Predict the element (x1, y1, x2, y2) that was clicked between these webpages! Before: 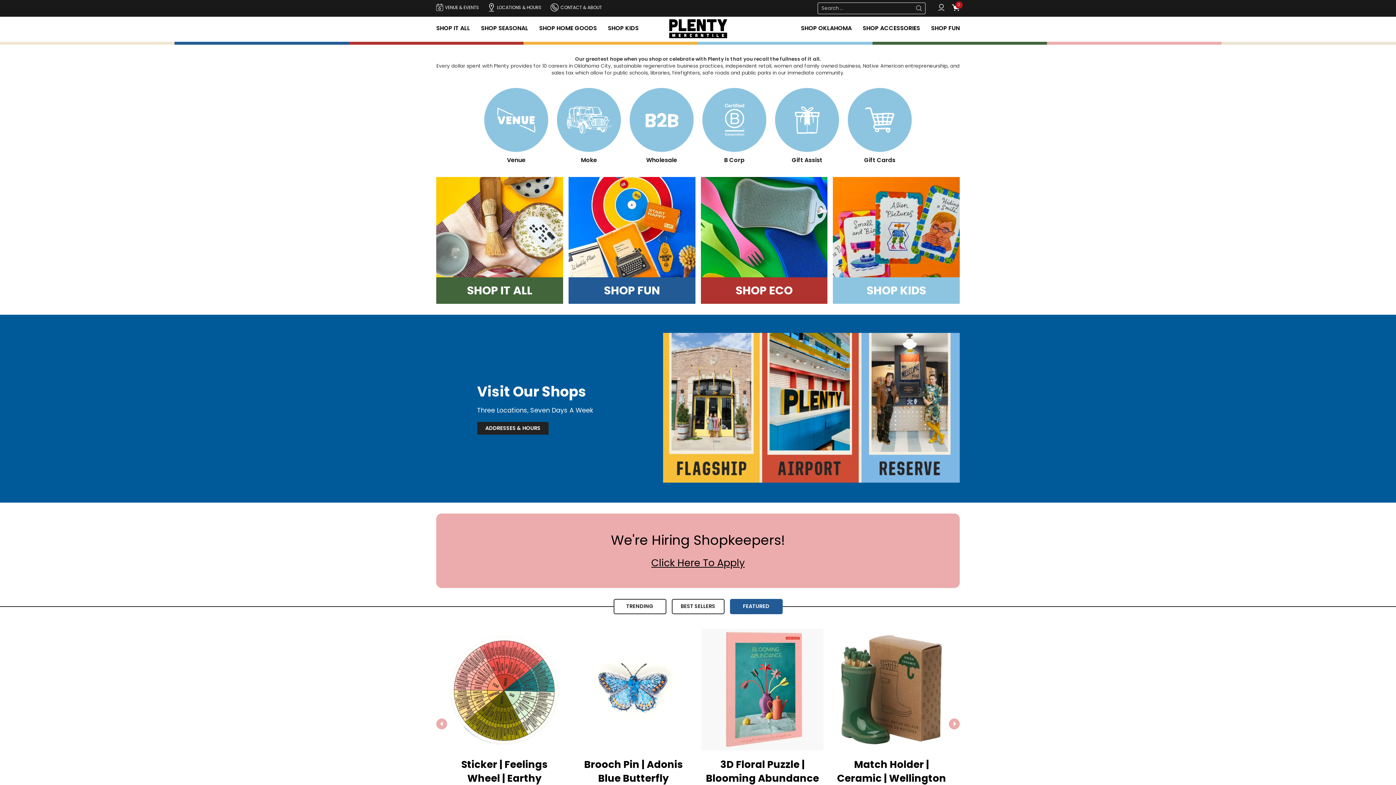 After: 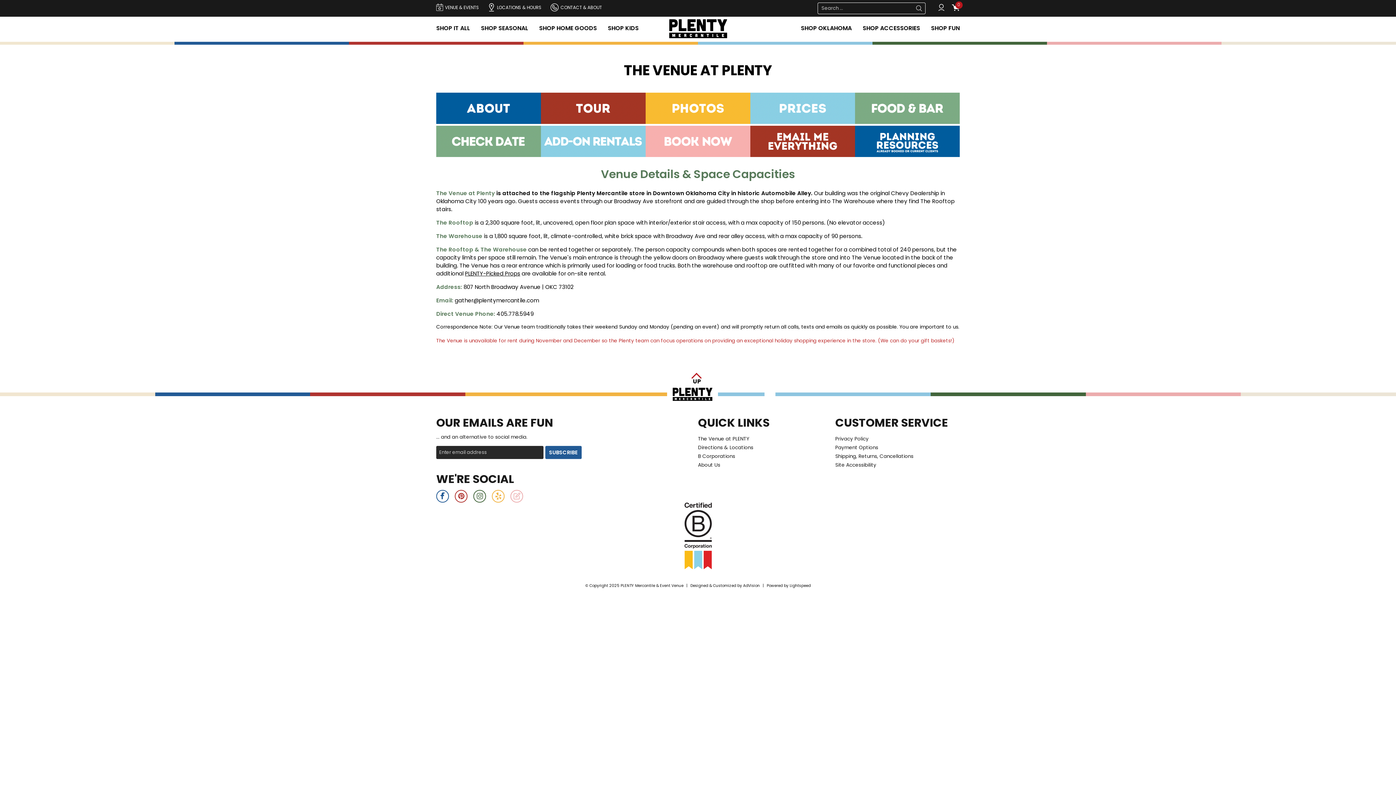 Action: label: Venue bbox: (480, 83, 552, 164)